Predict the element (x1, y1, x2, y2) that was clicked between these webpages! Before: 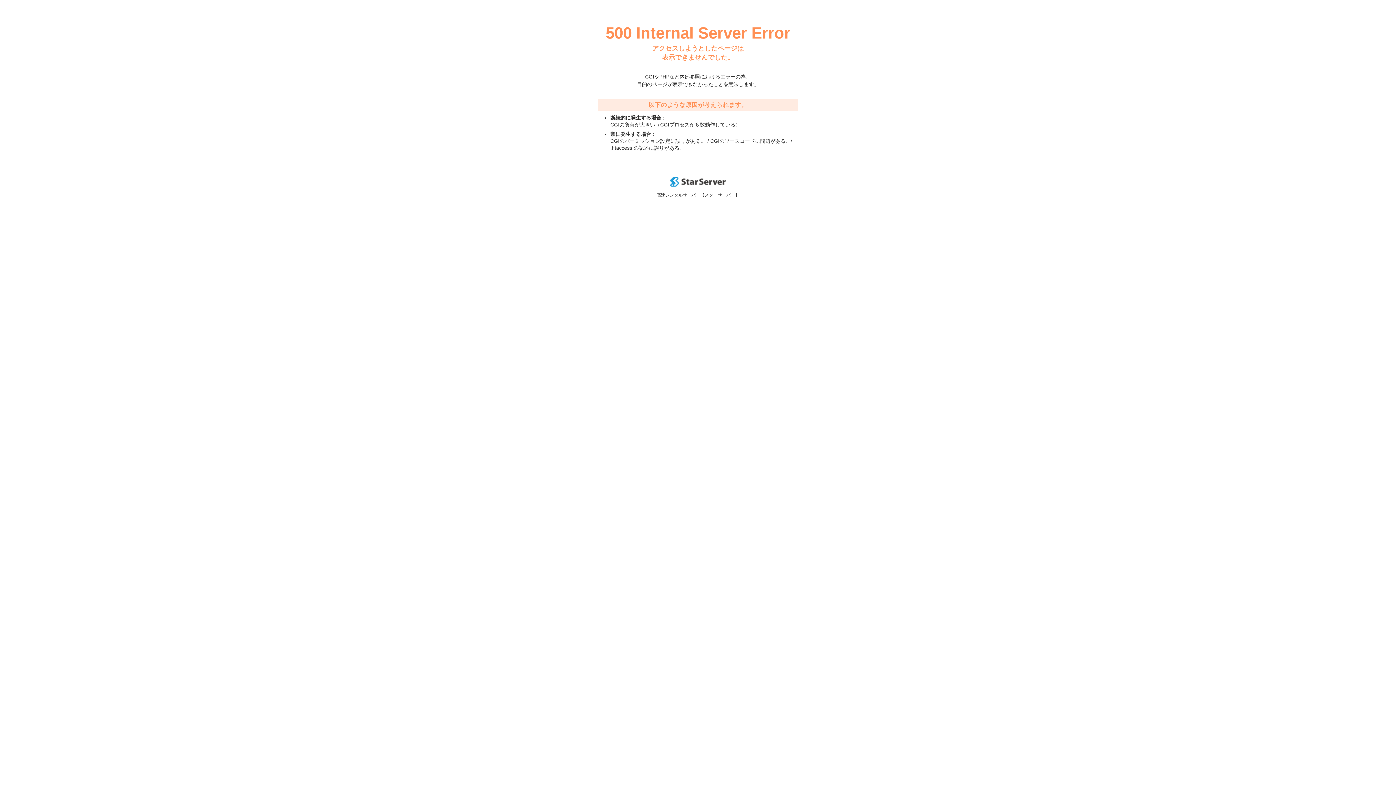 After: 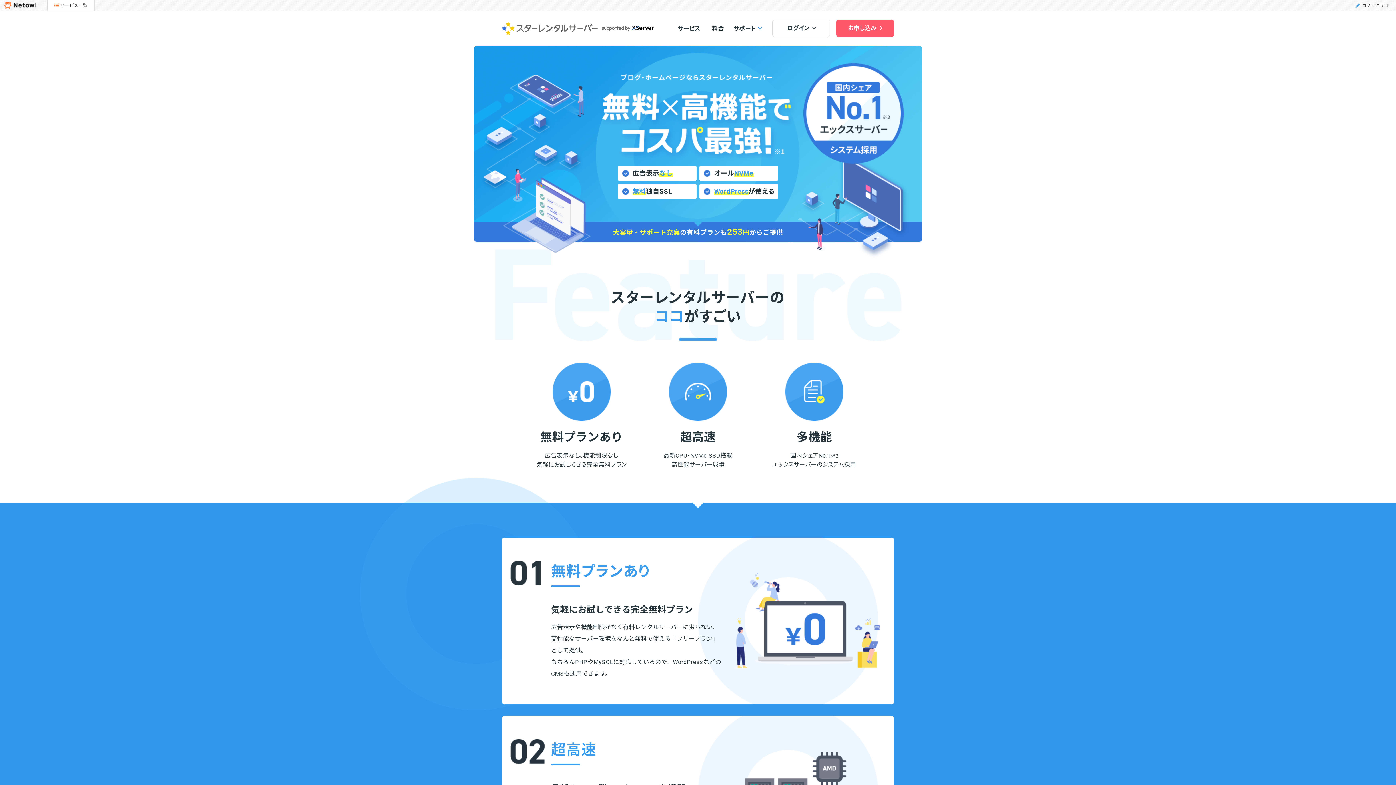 Action: bbox: (670, 182, 725, 188)